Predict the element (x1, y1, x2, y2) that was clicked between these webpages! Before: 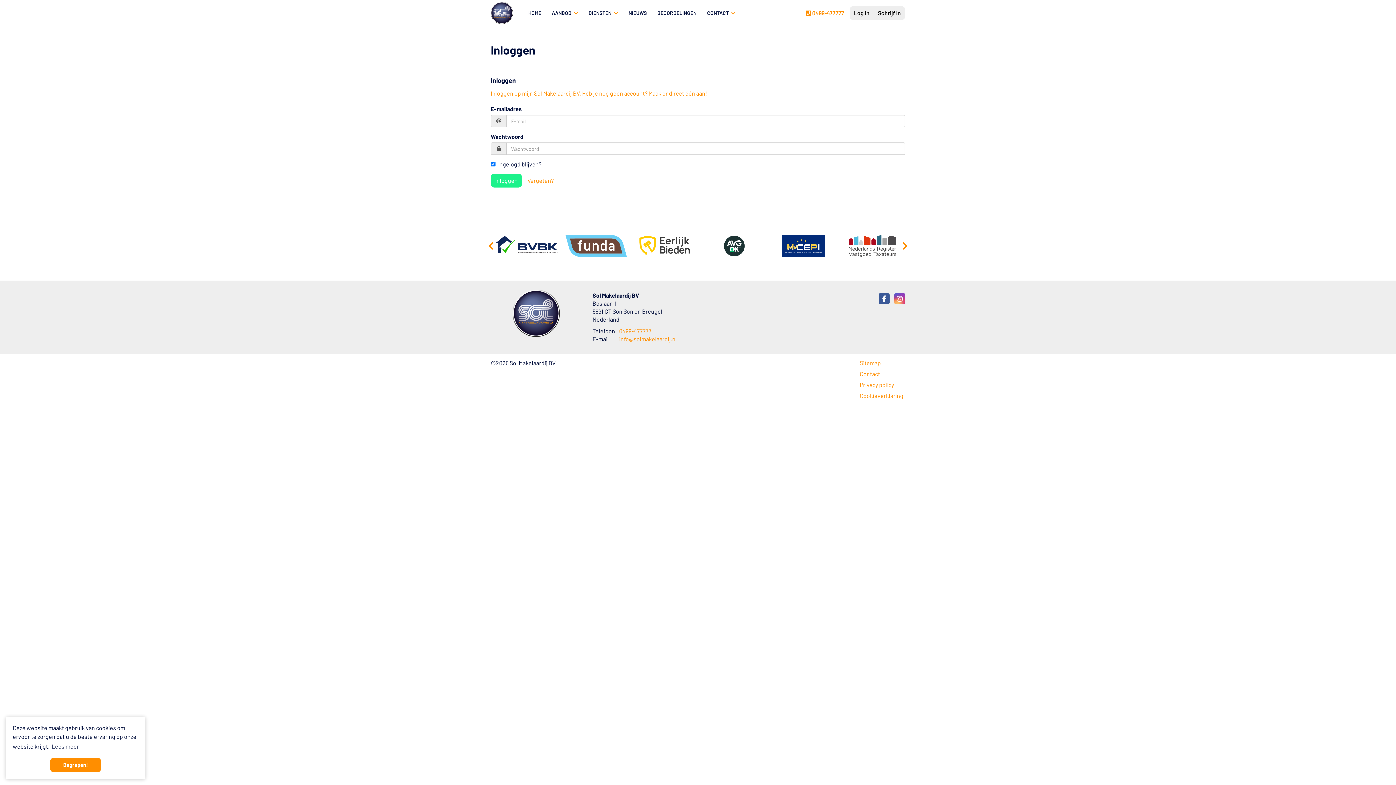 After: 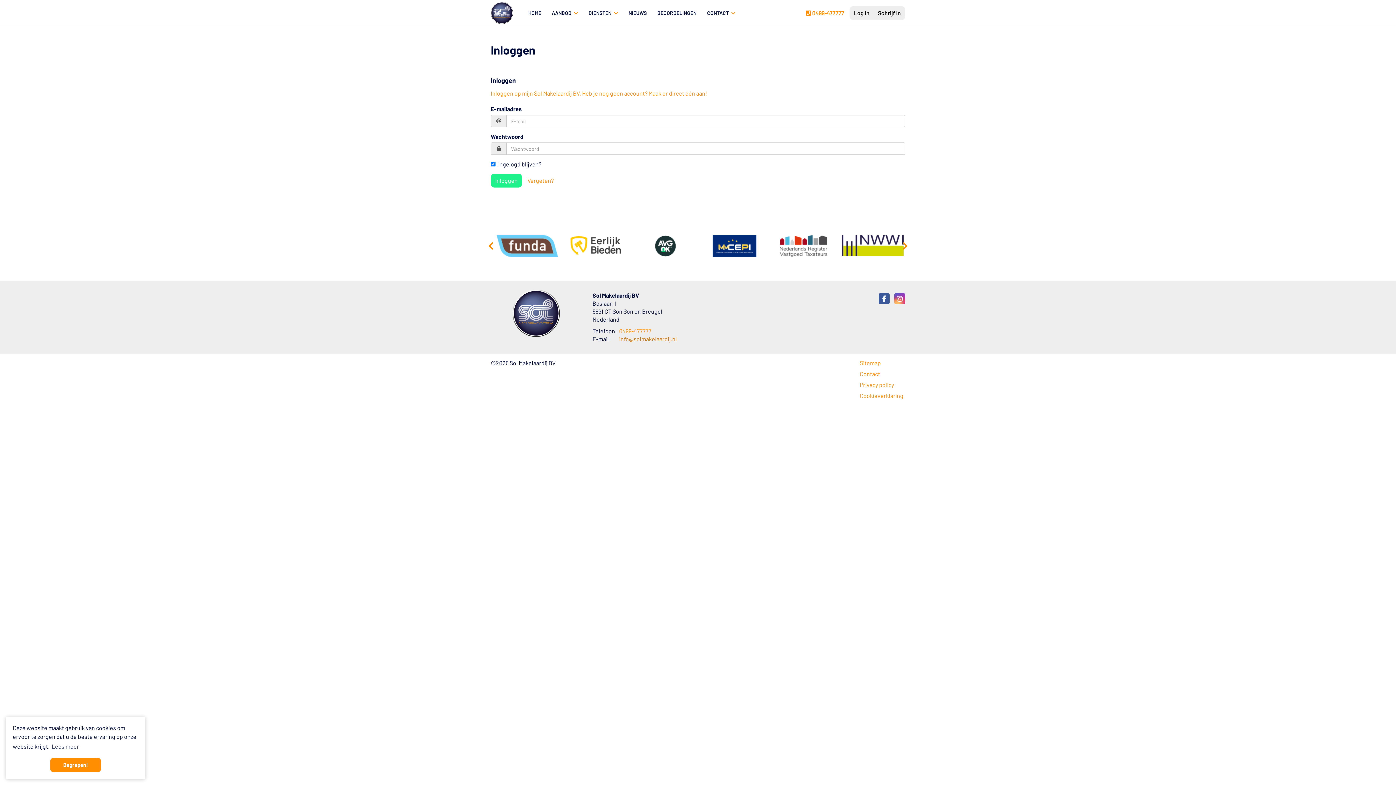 Action: label: info@solmakelaardij.nl bbox: (619, 335, 677, 342)